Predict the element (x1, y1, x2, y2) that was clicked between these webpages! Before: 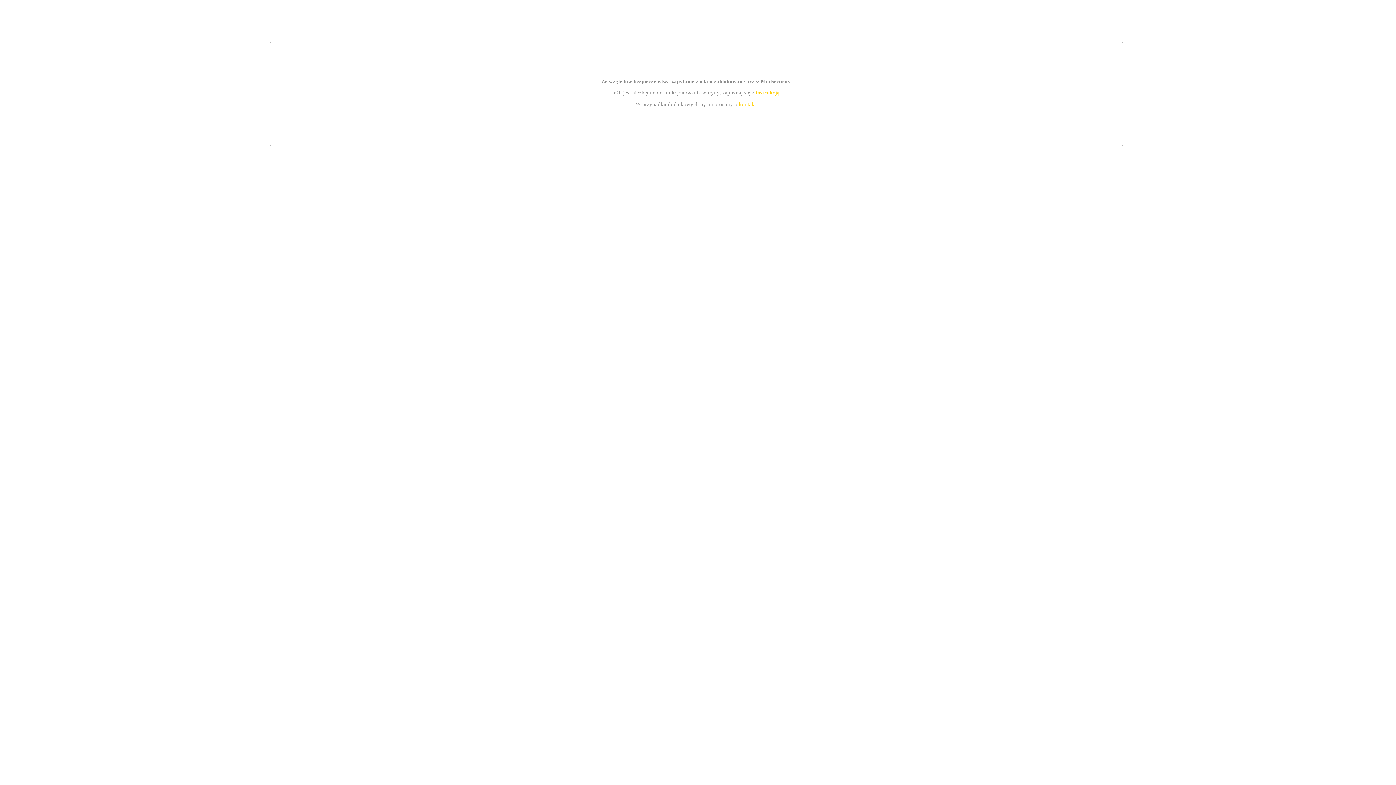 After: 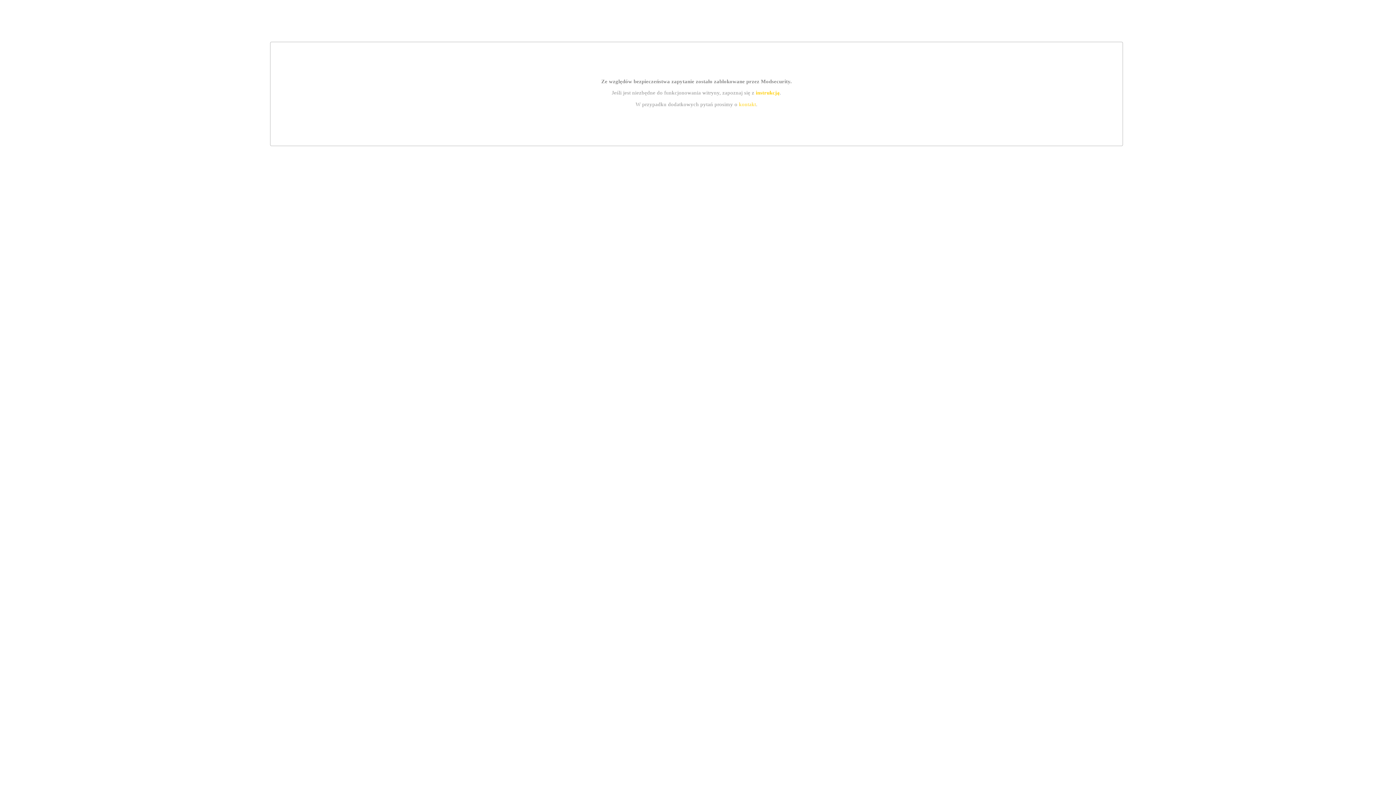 Action: label: kontakt bbox: (739, 101, 756, 107)